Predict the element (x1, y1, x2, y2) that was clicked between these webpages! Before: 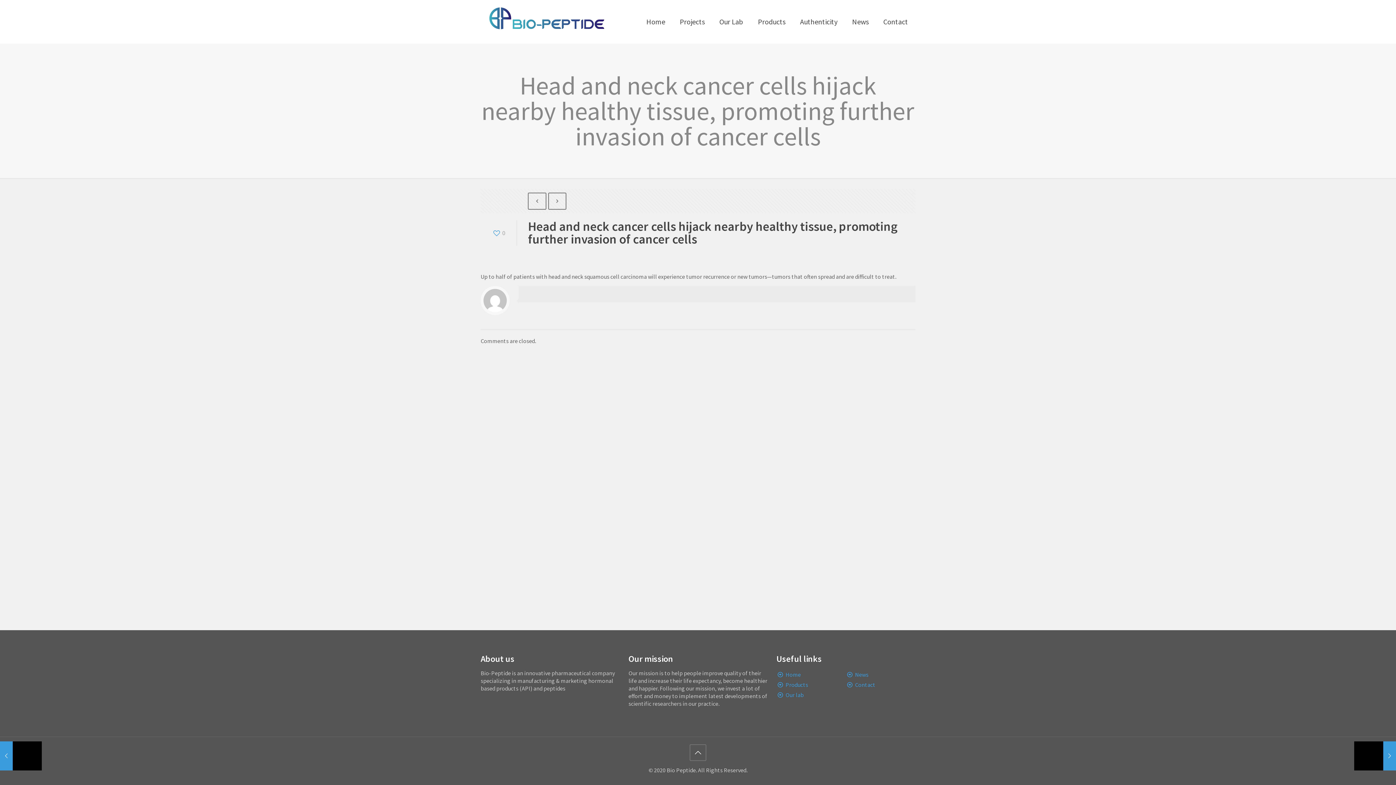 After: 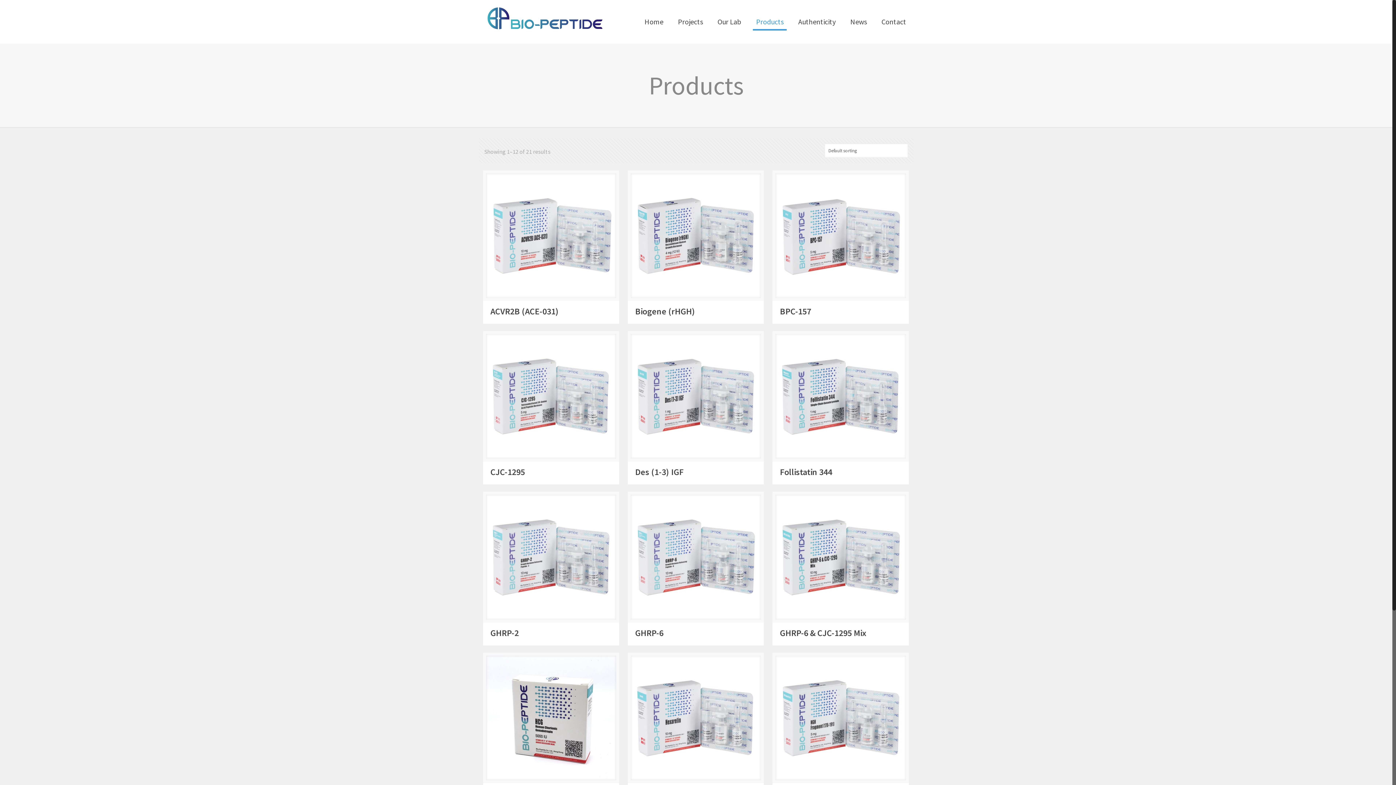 Action: label: Products bbox: (785, 681, 808, 688)